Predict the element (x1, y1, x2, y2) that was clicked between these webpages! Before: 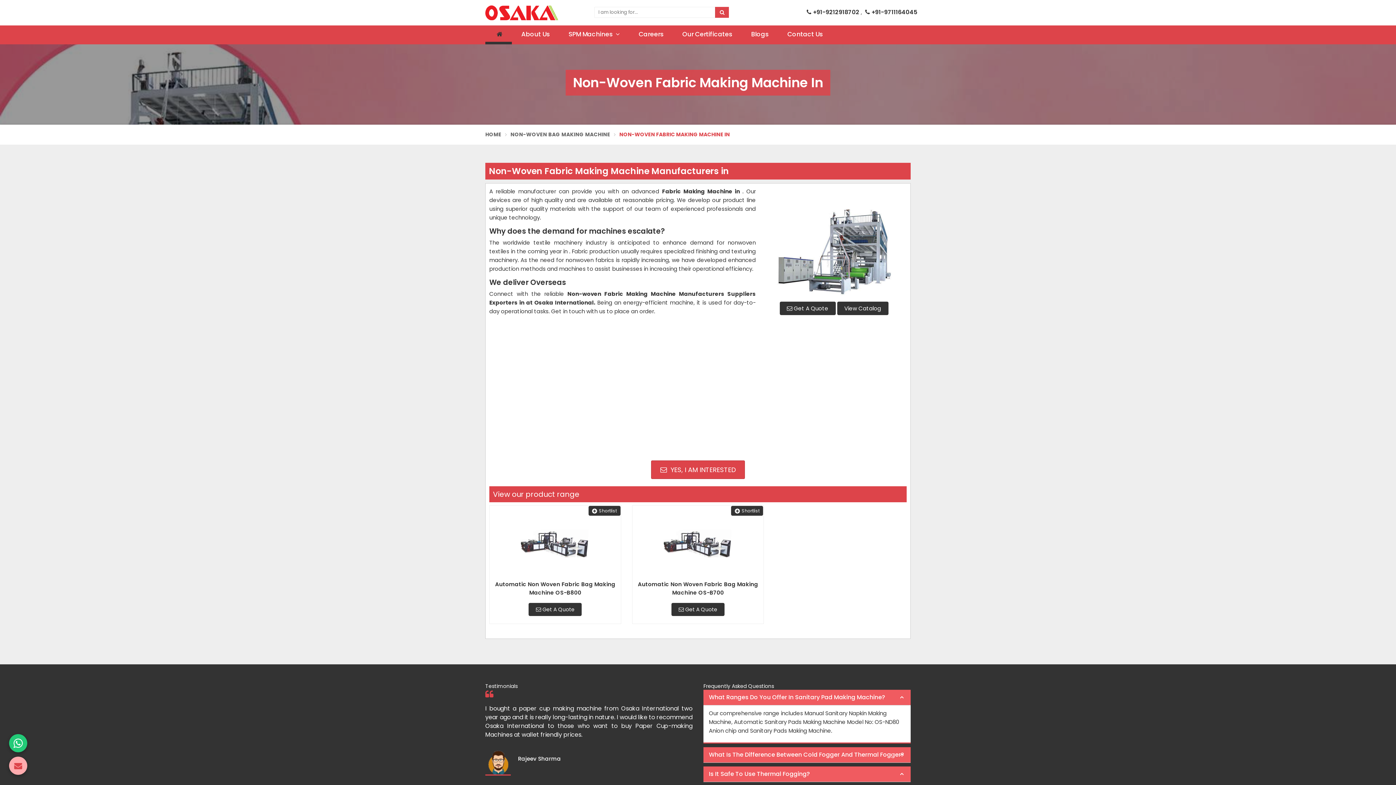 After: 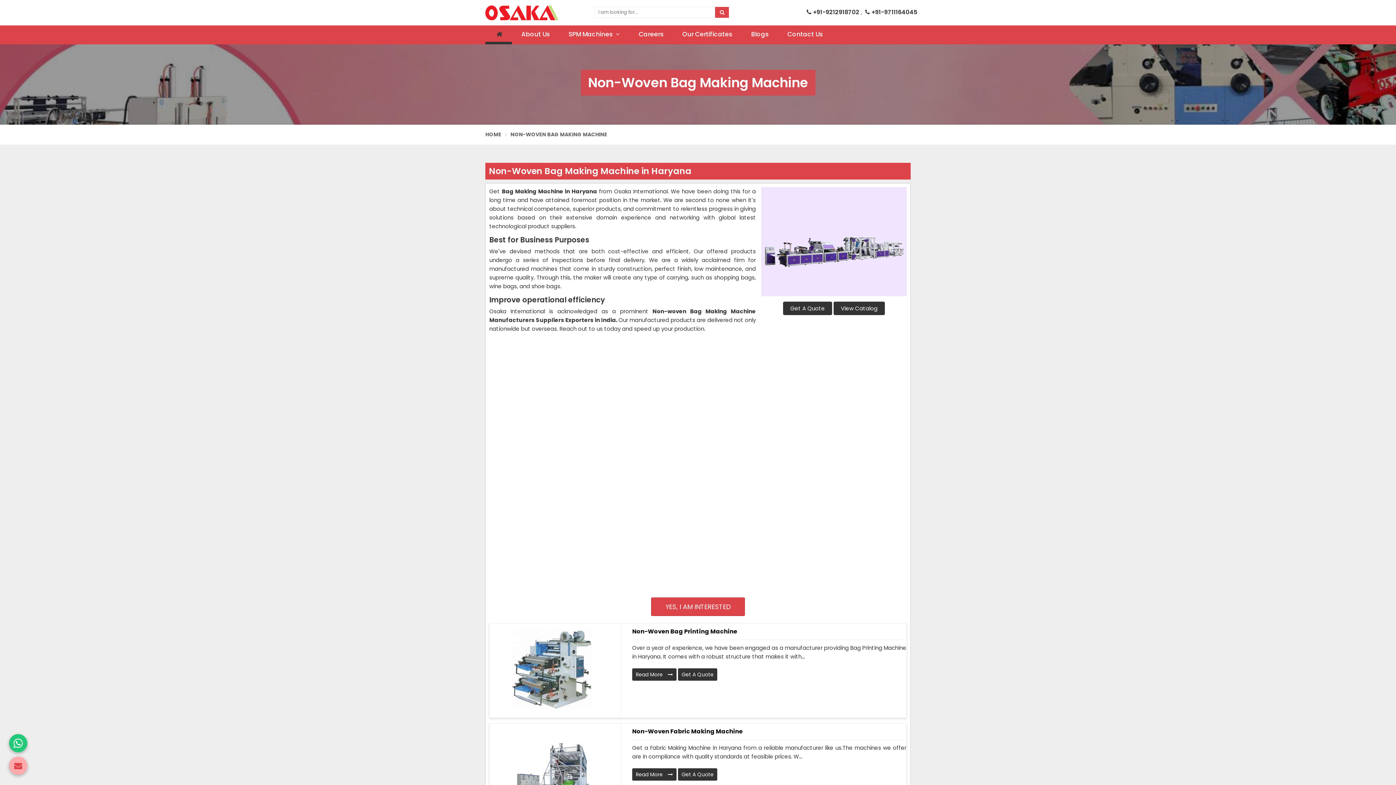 Action: label: NON-WOVEN BAG MAKING MACHINE bbox: (510, 124, 610, 144)